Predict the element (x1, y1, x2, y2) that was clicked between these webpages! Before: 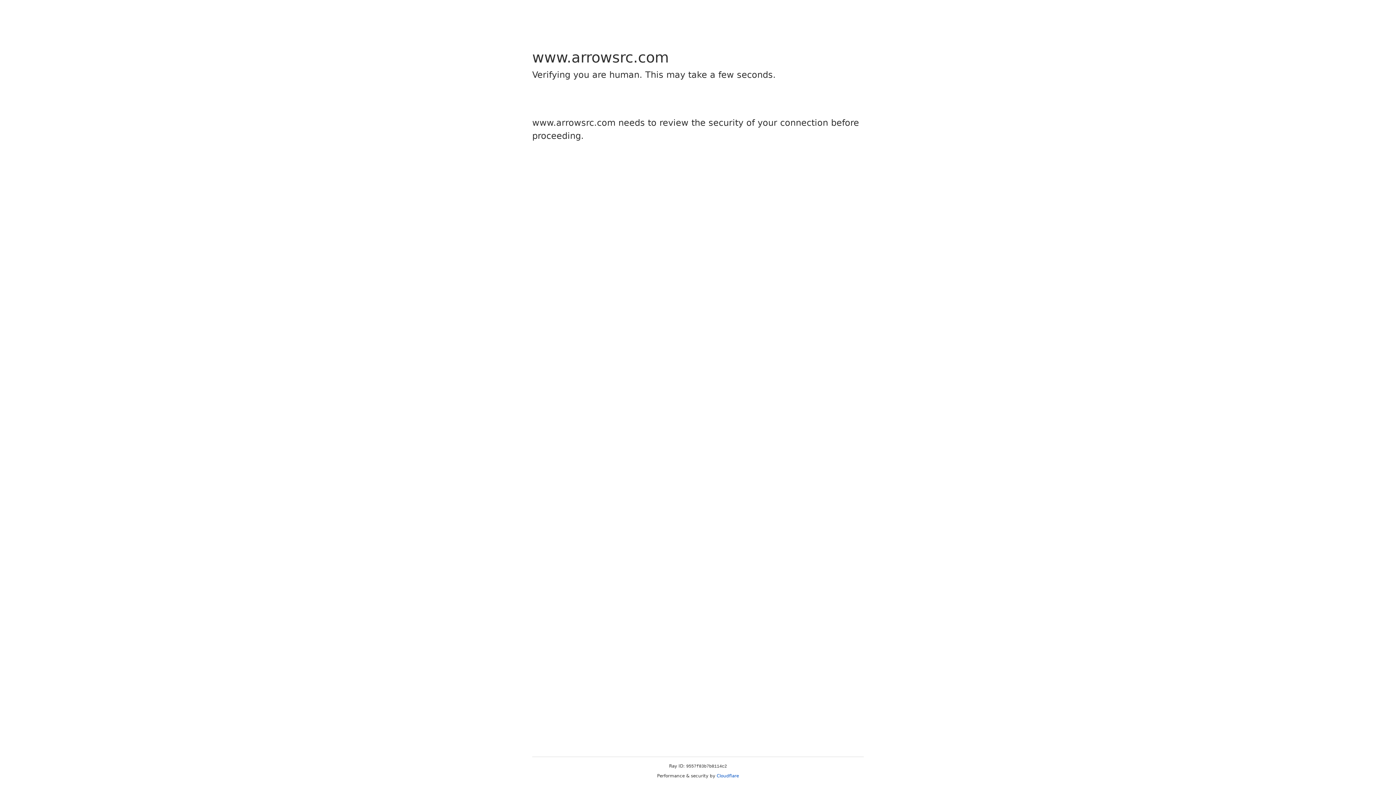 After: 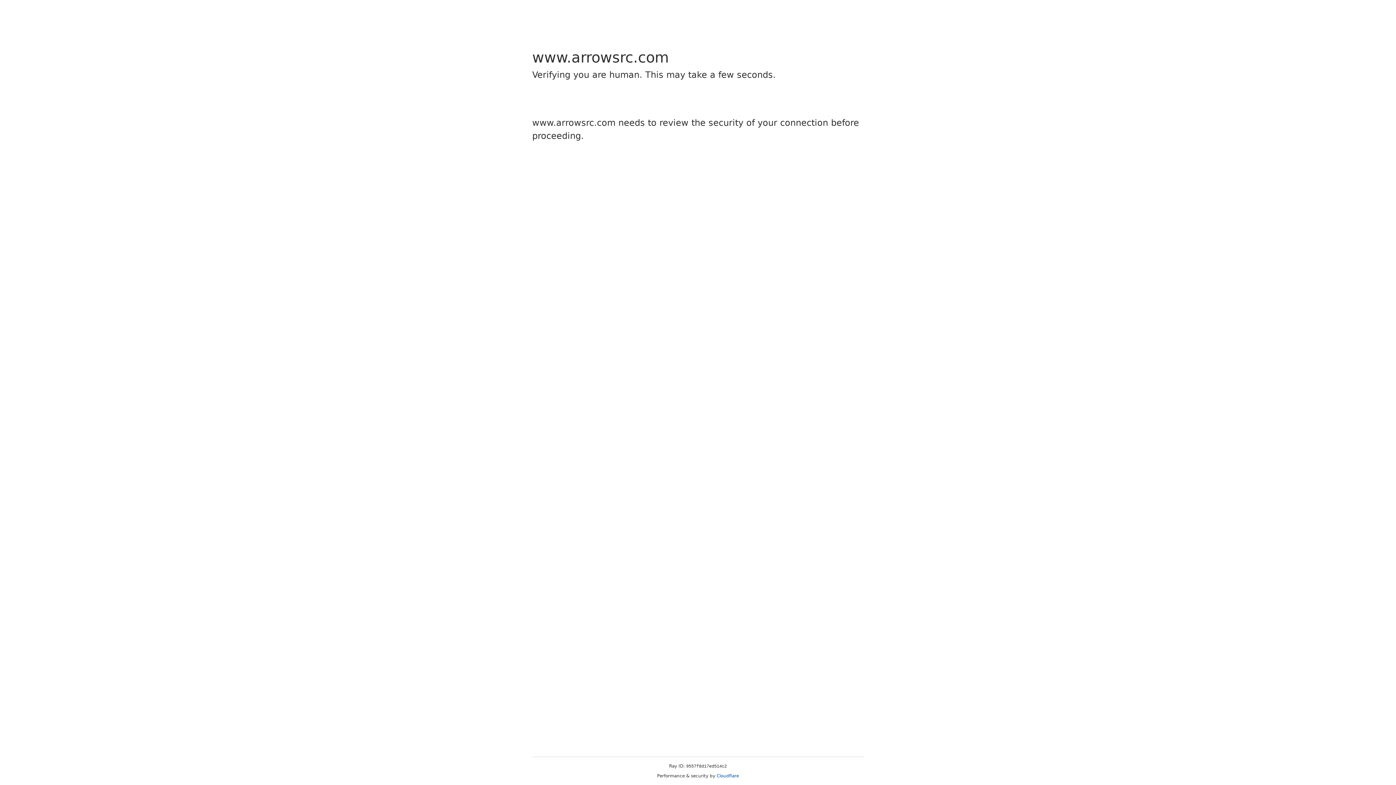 Action: label: Cloudflare bbox: (716, 773, 739, 778)